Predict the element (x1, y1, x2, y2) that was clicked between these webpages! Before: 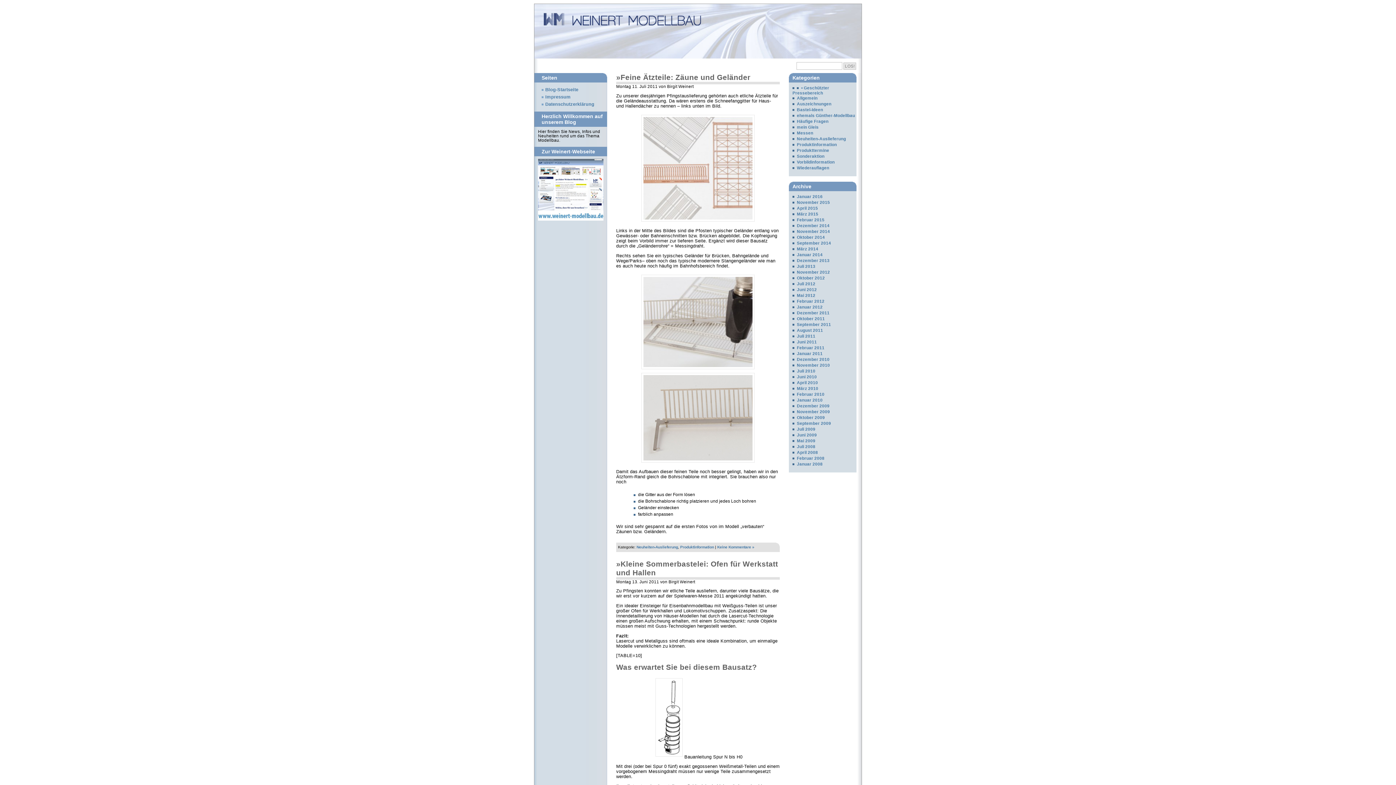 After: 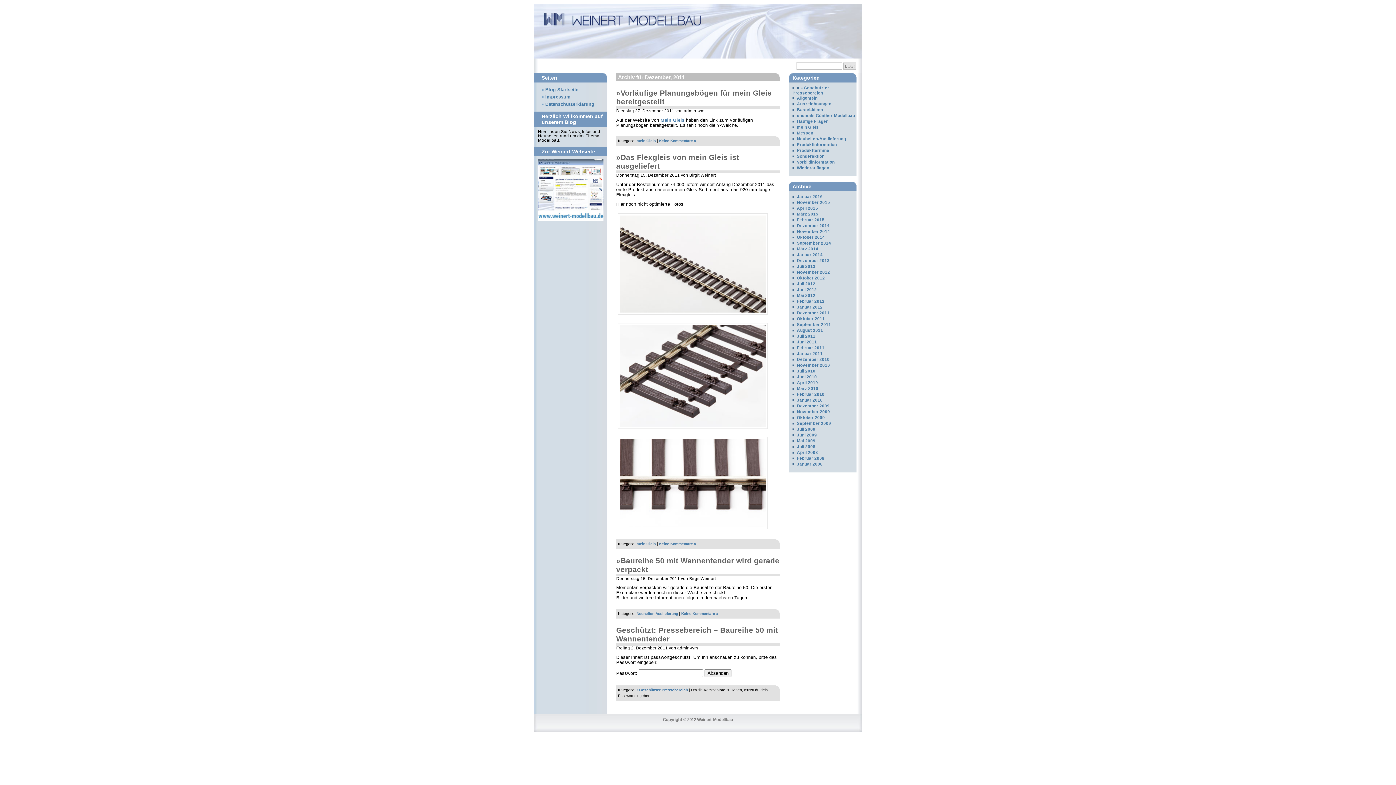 Action: bbox: (792, 310, 829, 315) label: Dezember 2011